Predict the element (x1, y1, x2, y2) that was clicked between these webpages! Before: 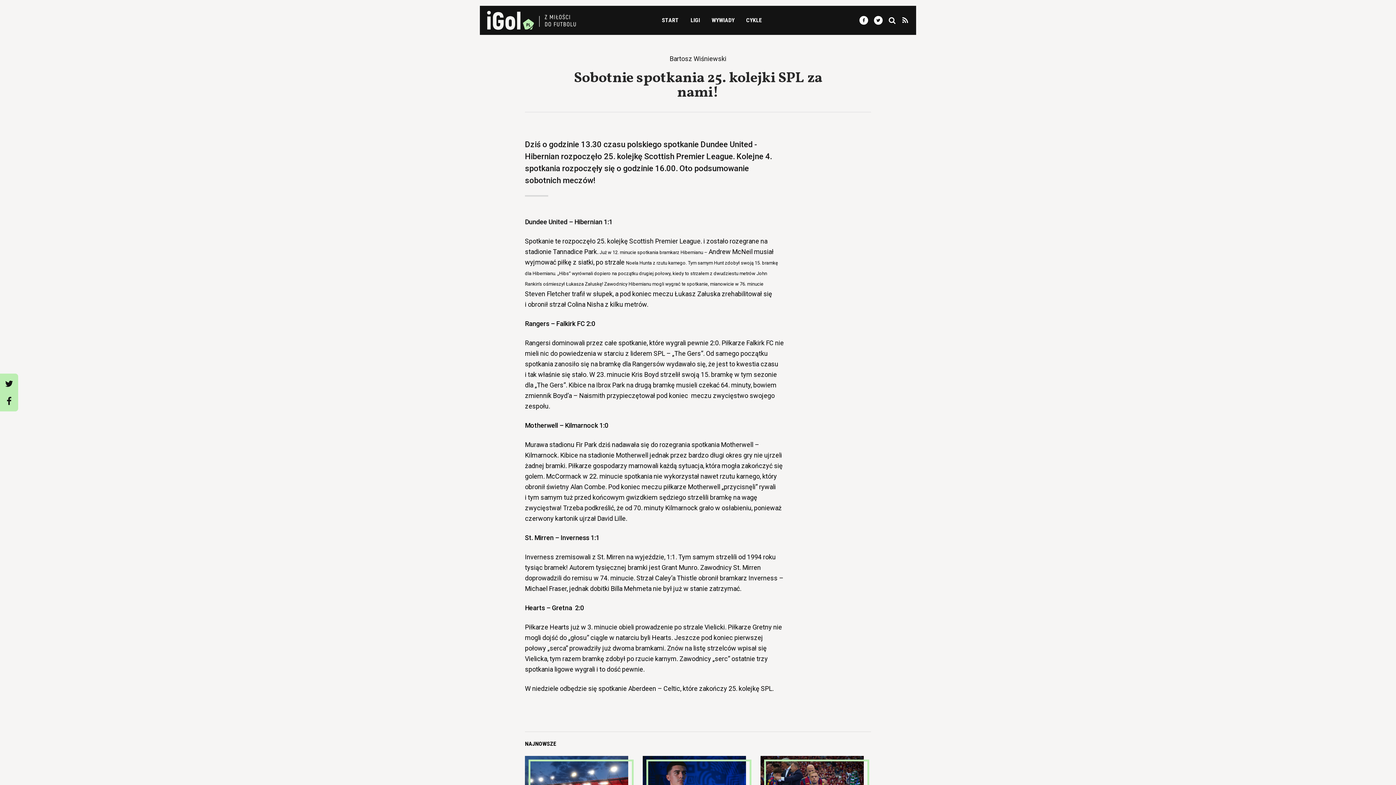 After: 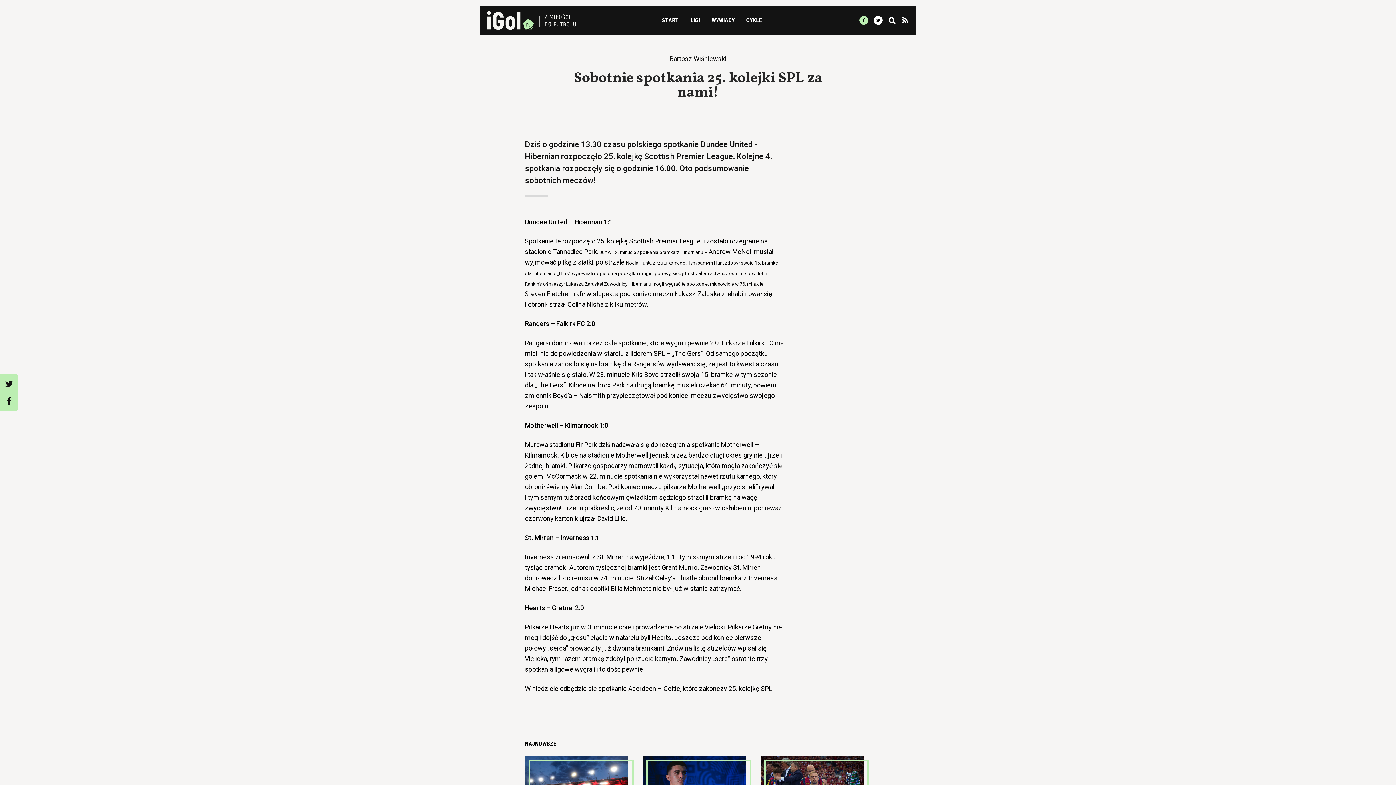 Action: bbox: (859, 16, 868, 24)